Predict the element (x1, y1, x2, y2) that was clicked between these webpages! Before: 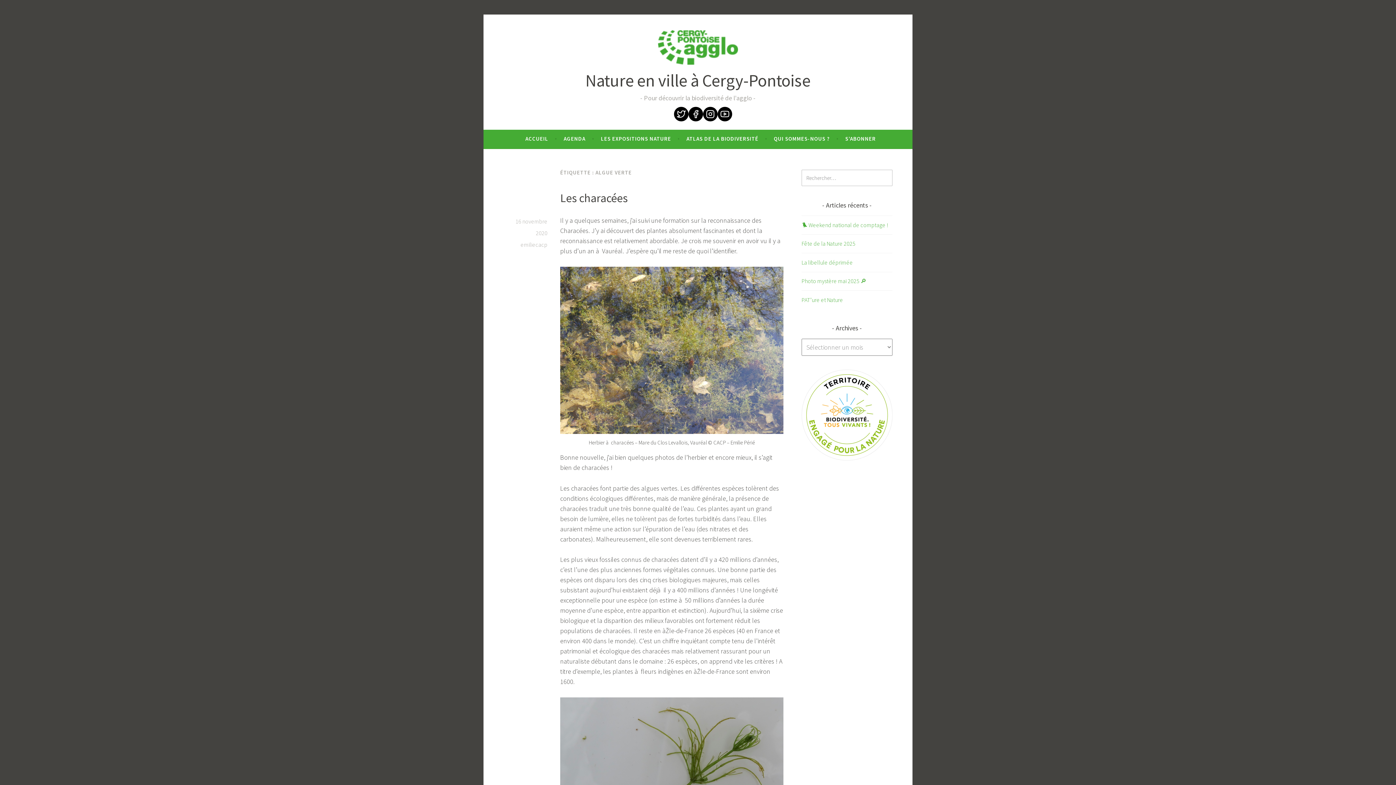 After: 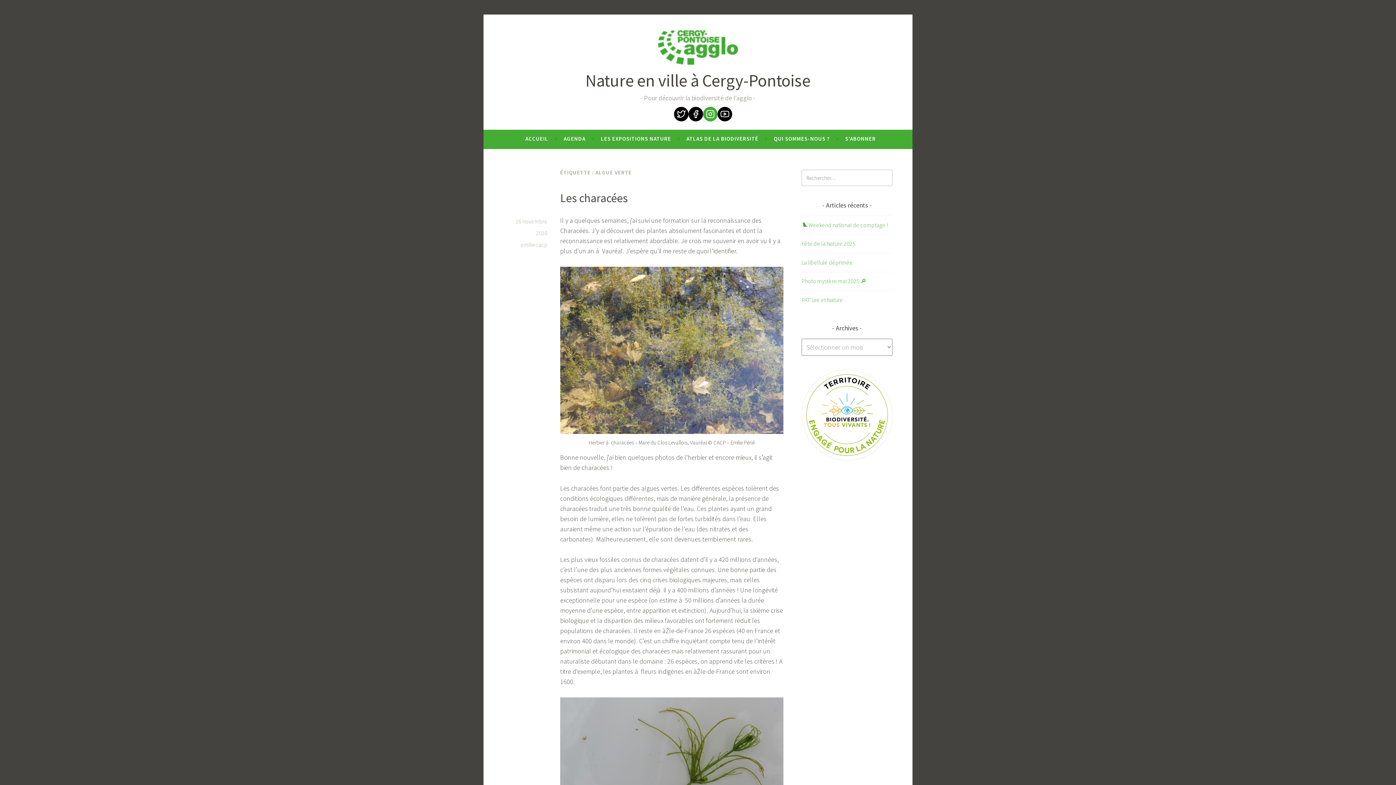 Action: bbox: (703, 106, 717, 121) label: Instagram